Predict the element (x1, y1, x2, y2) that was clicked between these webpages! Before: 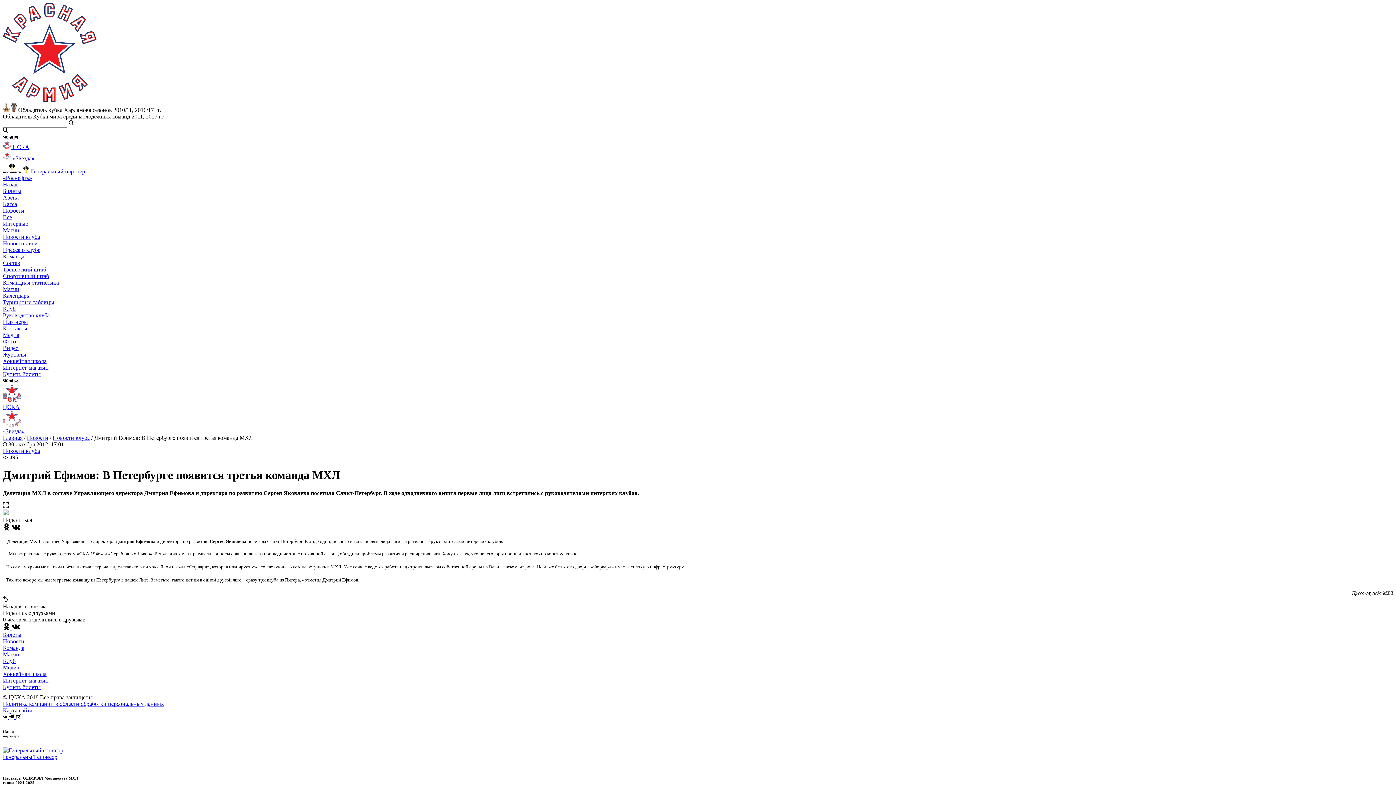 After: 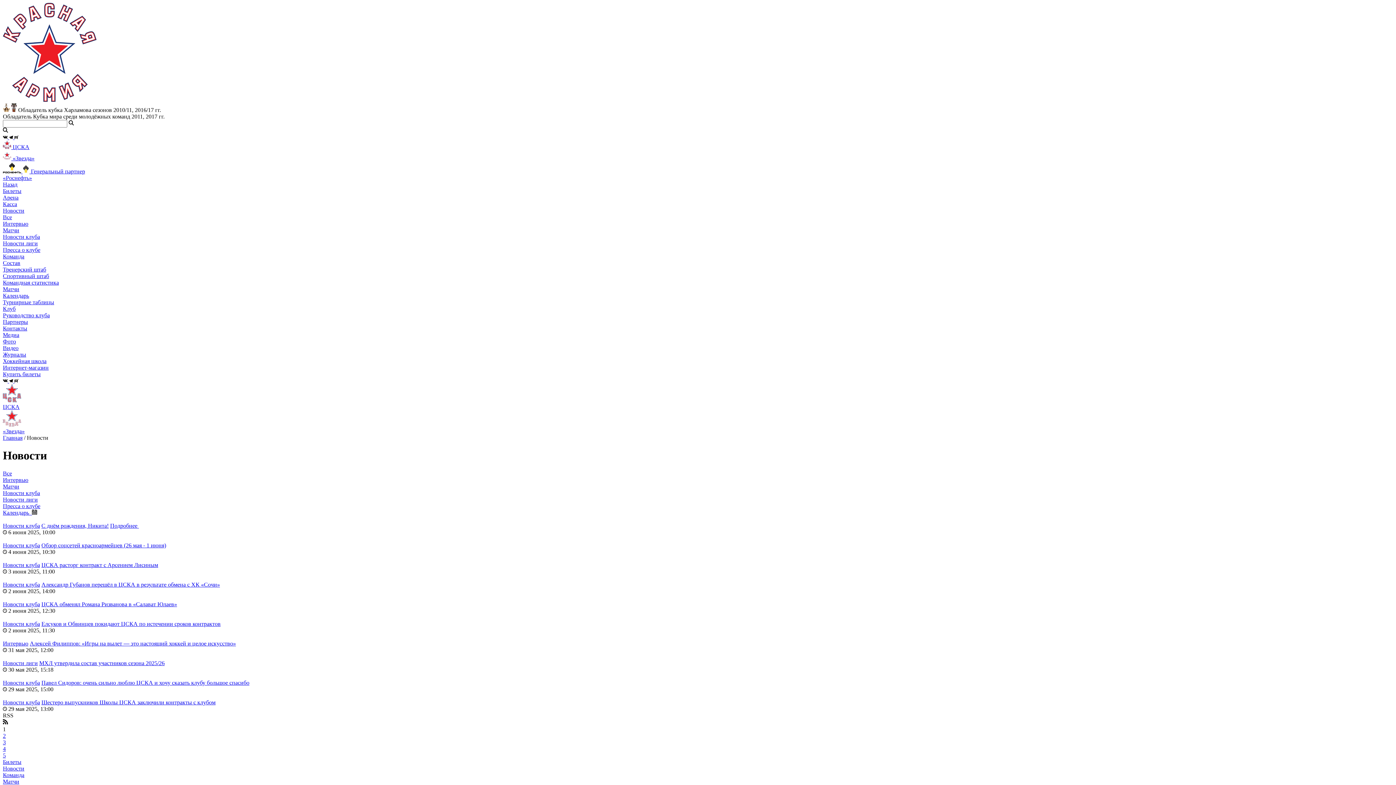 Action: bbox: (2, 207, 24, 213) label: Новости